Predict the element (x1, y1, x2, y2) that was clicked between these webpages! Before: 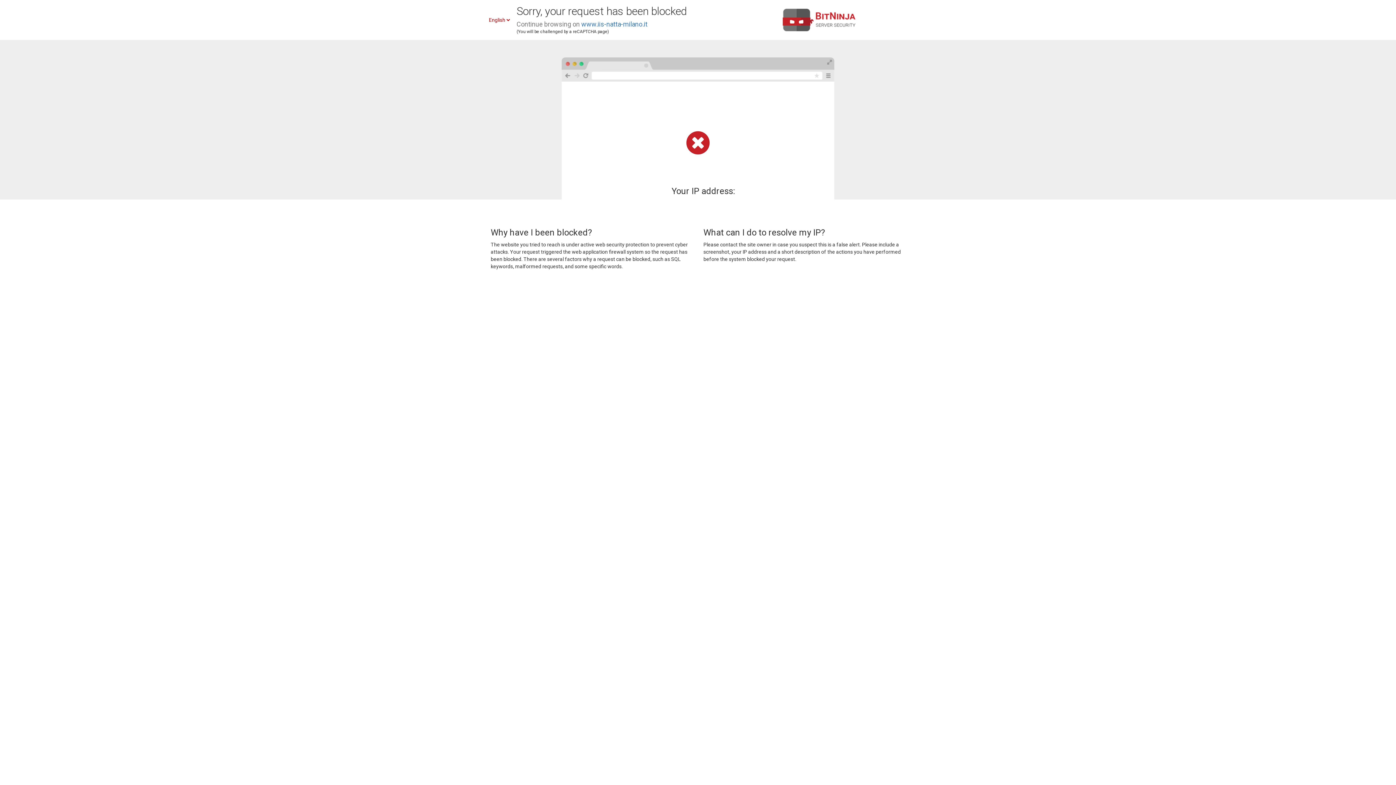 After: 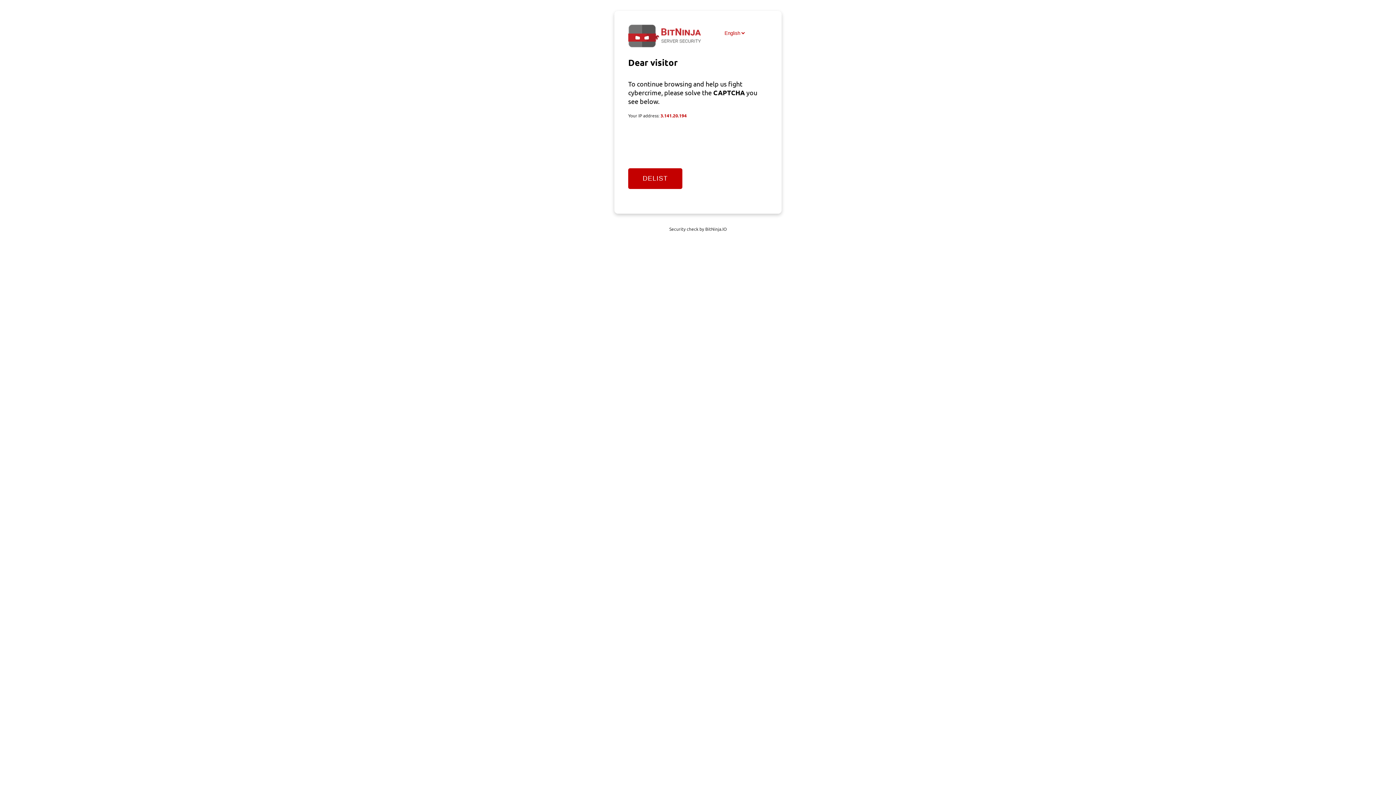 Action: label: www.iis-natta-milano.it bbox: (581, 20, 647, 28)